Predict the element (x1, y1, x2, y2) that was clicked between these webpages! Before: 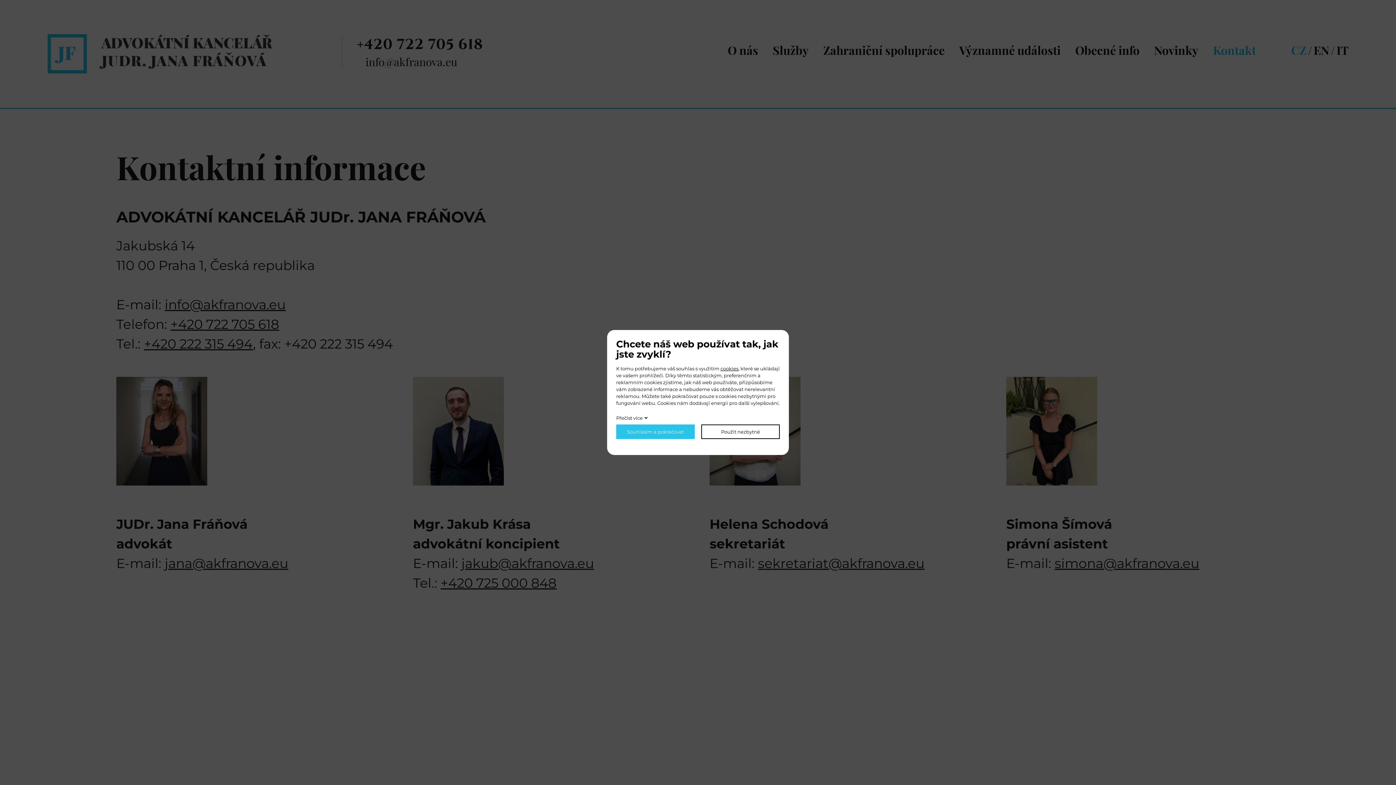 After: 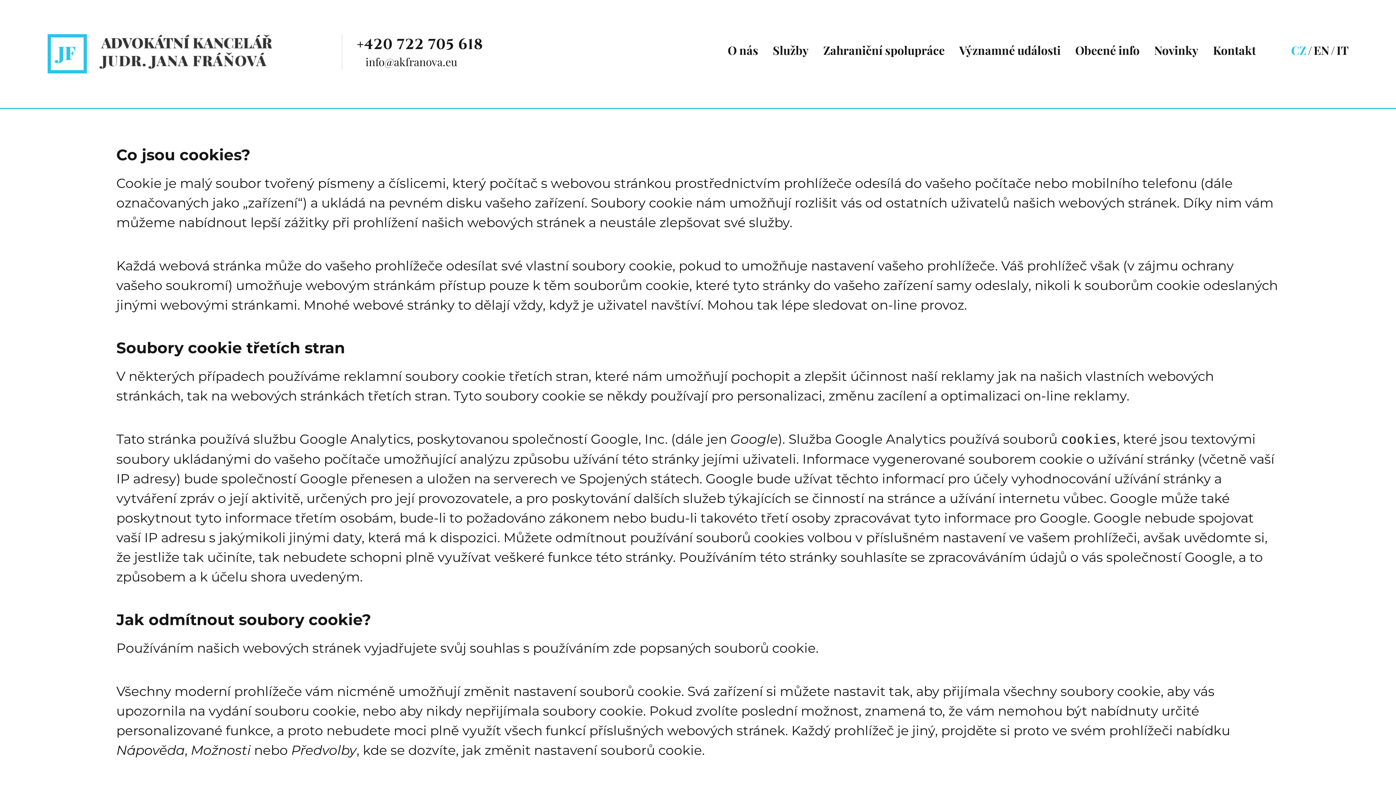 Action: label: cookies bbox: (720, 365, 738, 371)